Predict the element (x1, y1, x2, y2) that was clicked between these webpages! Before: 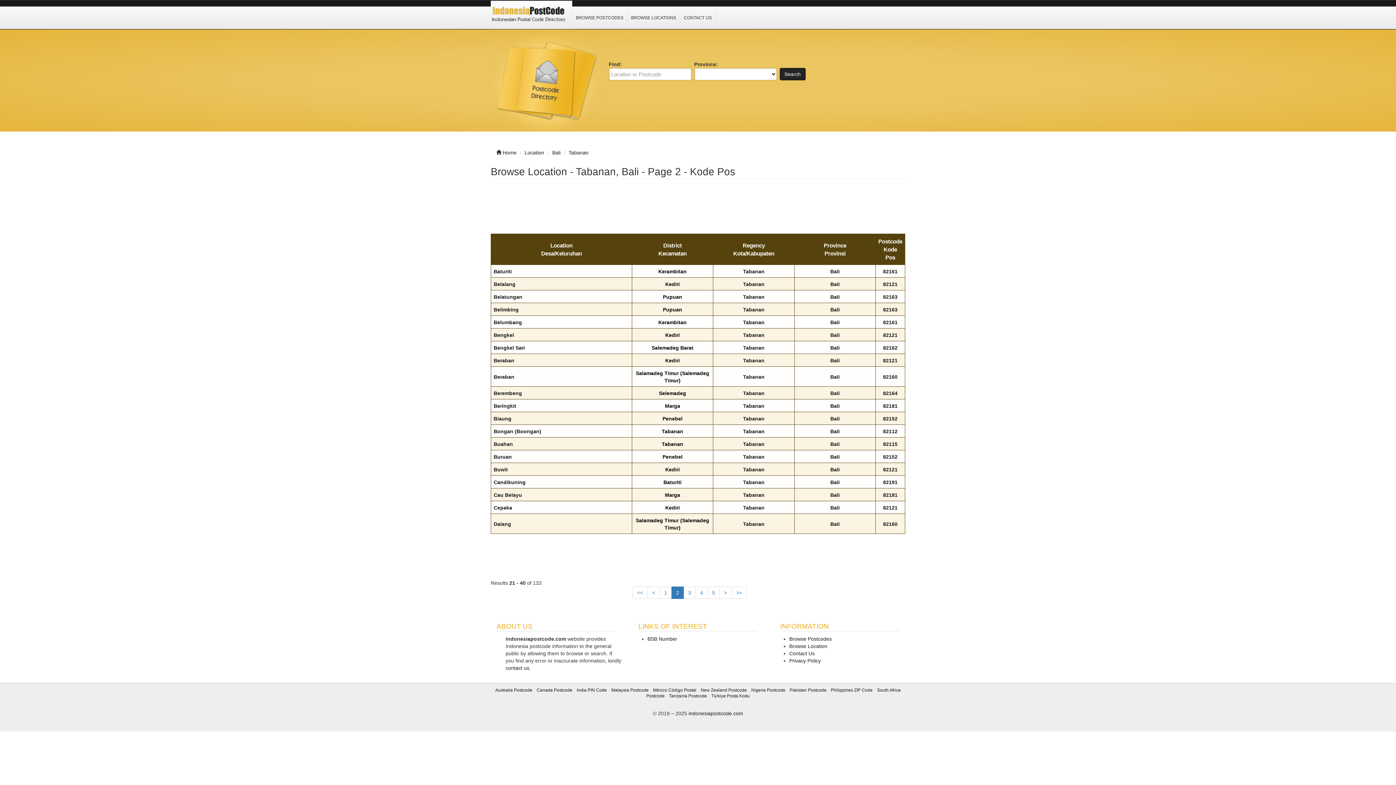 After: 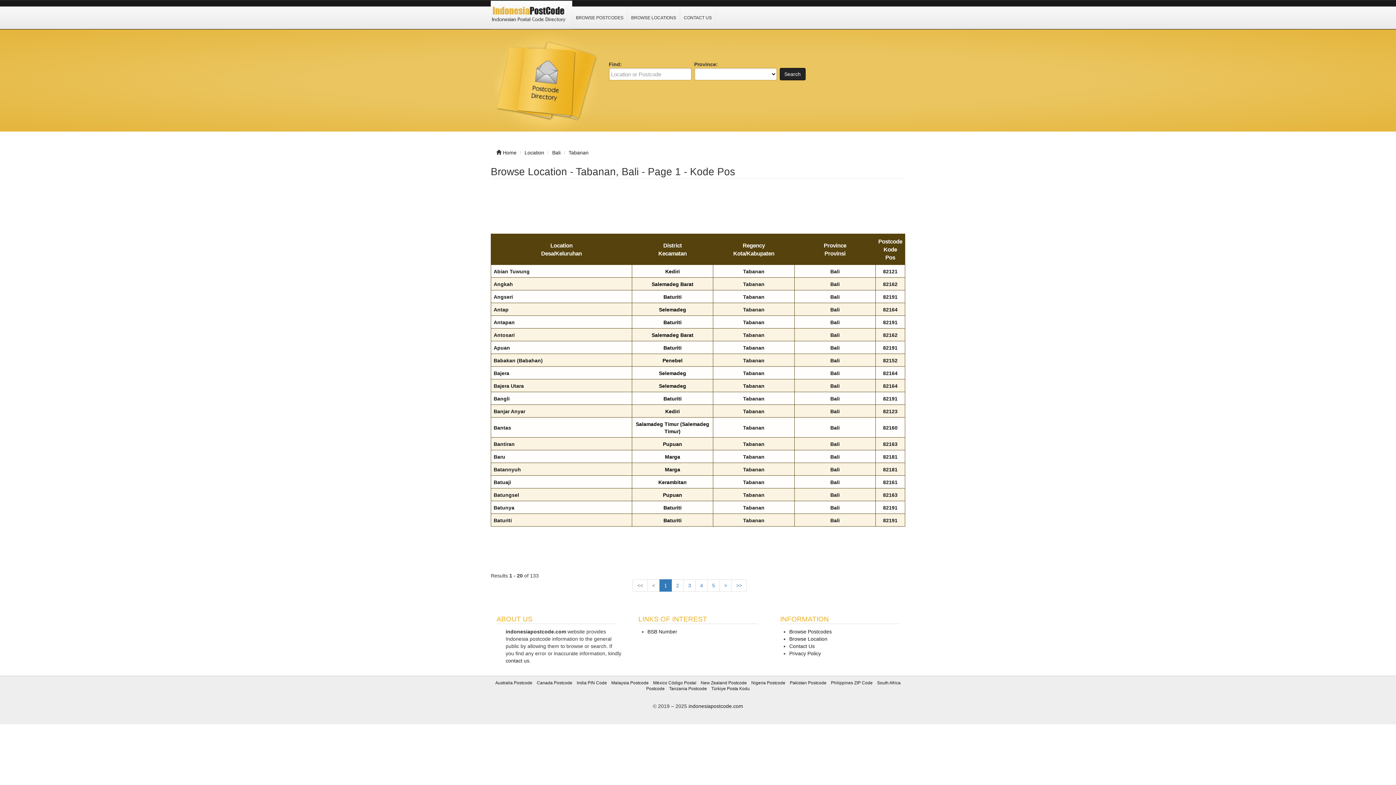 Action: label: Tabanan bbox: (743, 492, 764, 498)